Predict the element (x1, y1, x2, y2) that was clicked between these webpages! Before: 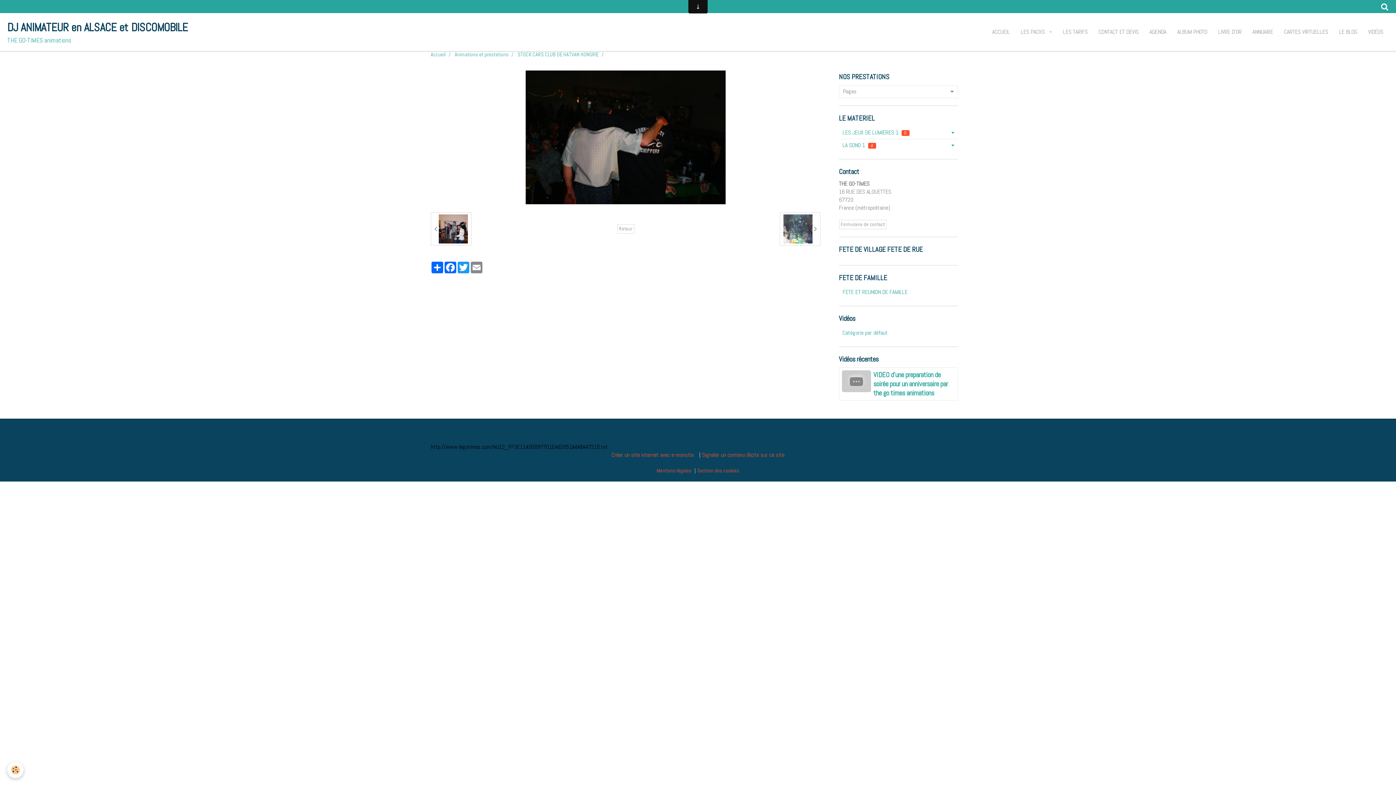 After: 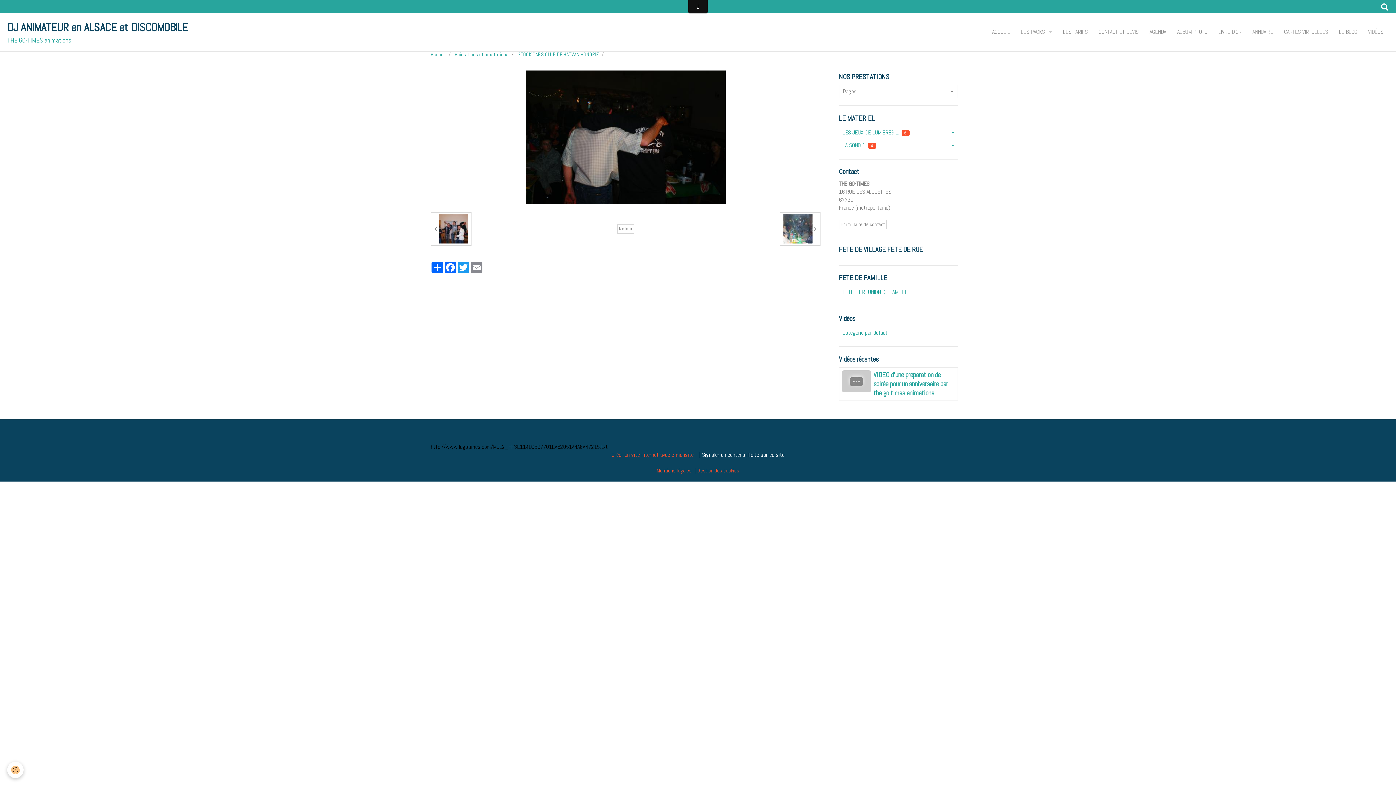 Action: label: Signaler un contenu illicite sur ce site bbox: (702, 451, 784, 459)